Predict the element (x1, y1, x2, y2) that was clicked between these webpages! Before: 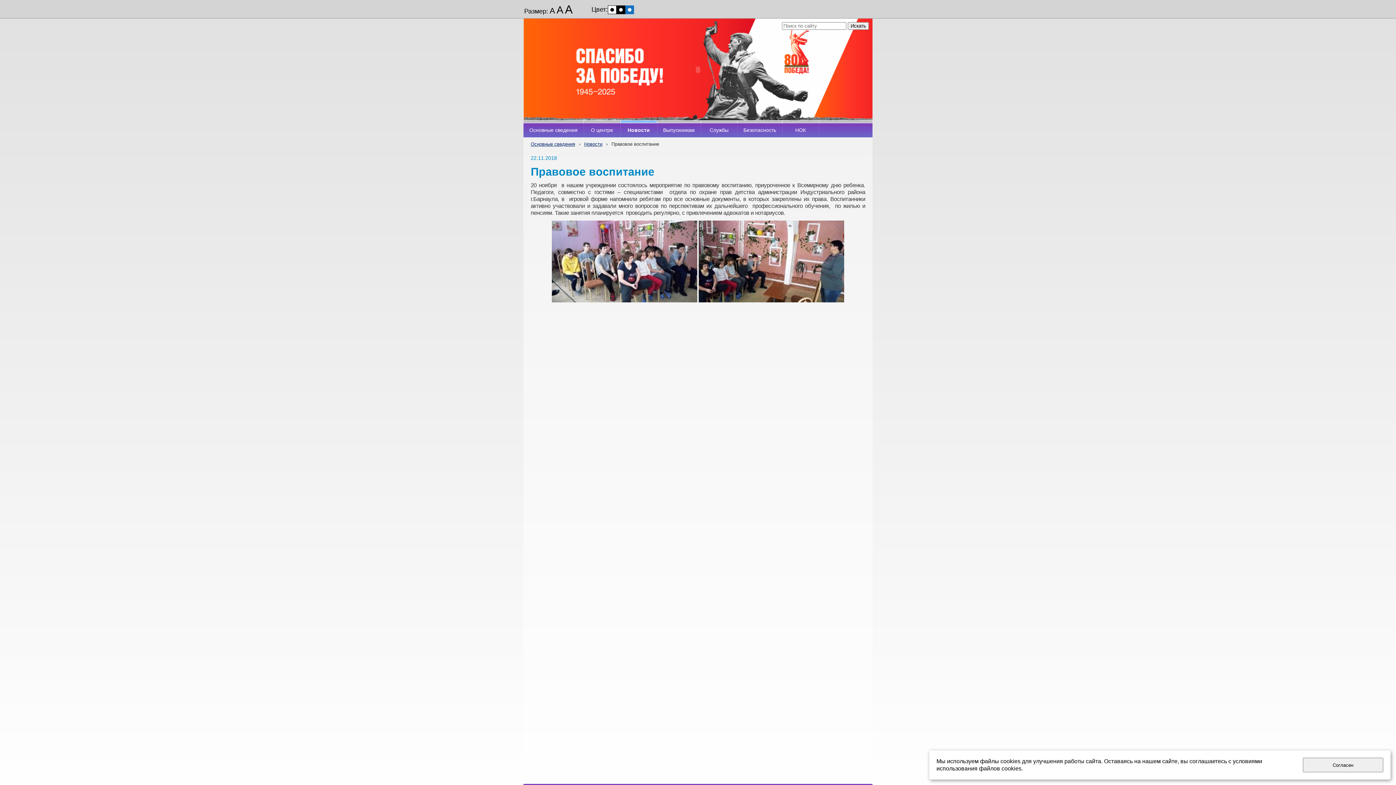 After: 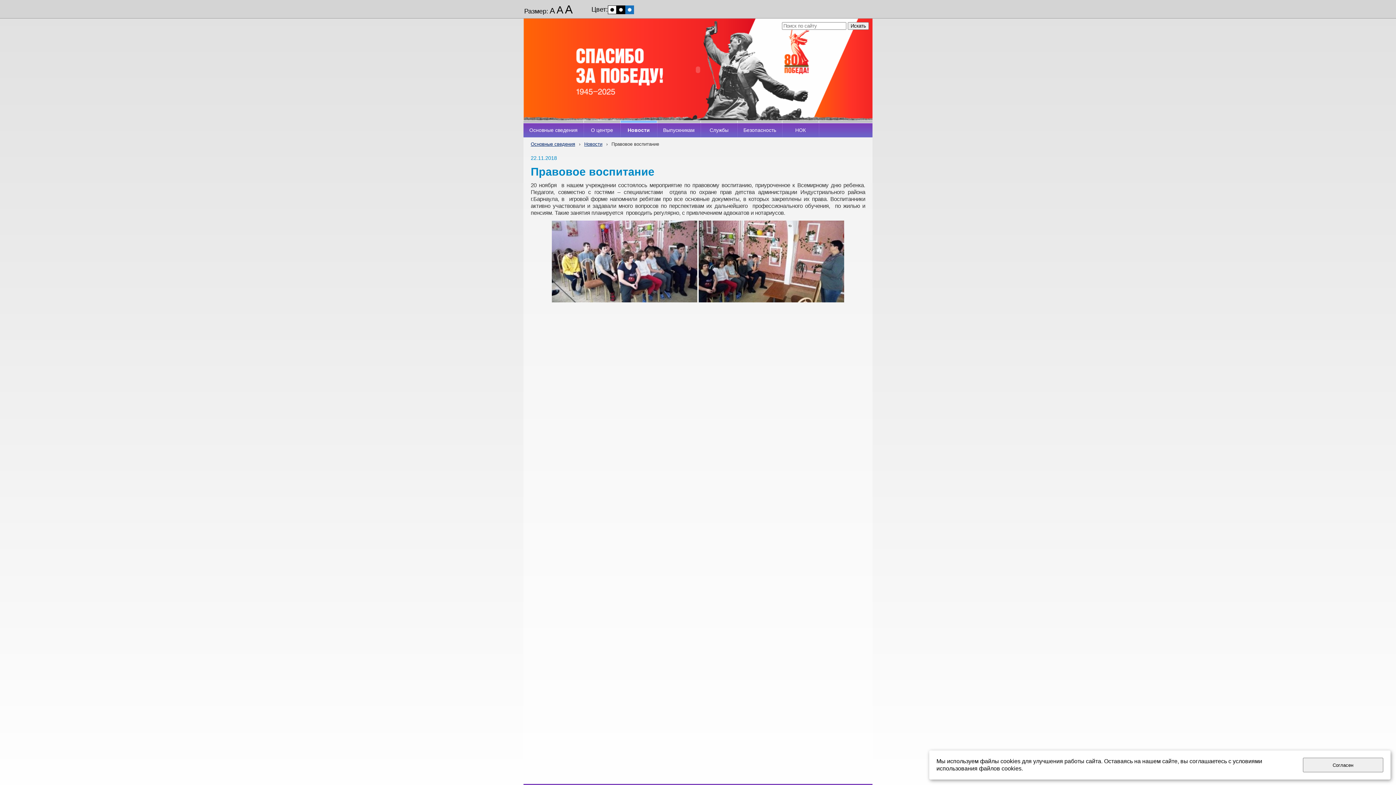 Action: label: А bbox: (549, 6, 556, 14)